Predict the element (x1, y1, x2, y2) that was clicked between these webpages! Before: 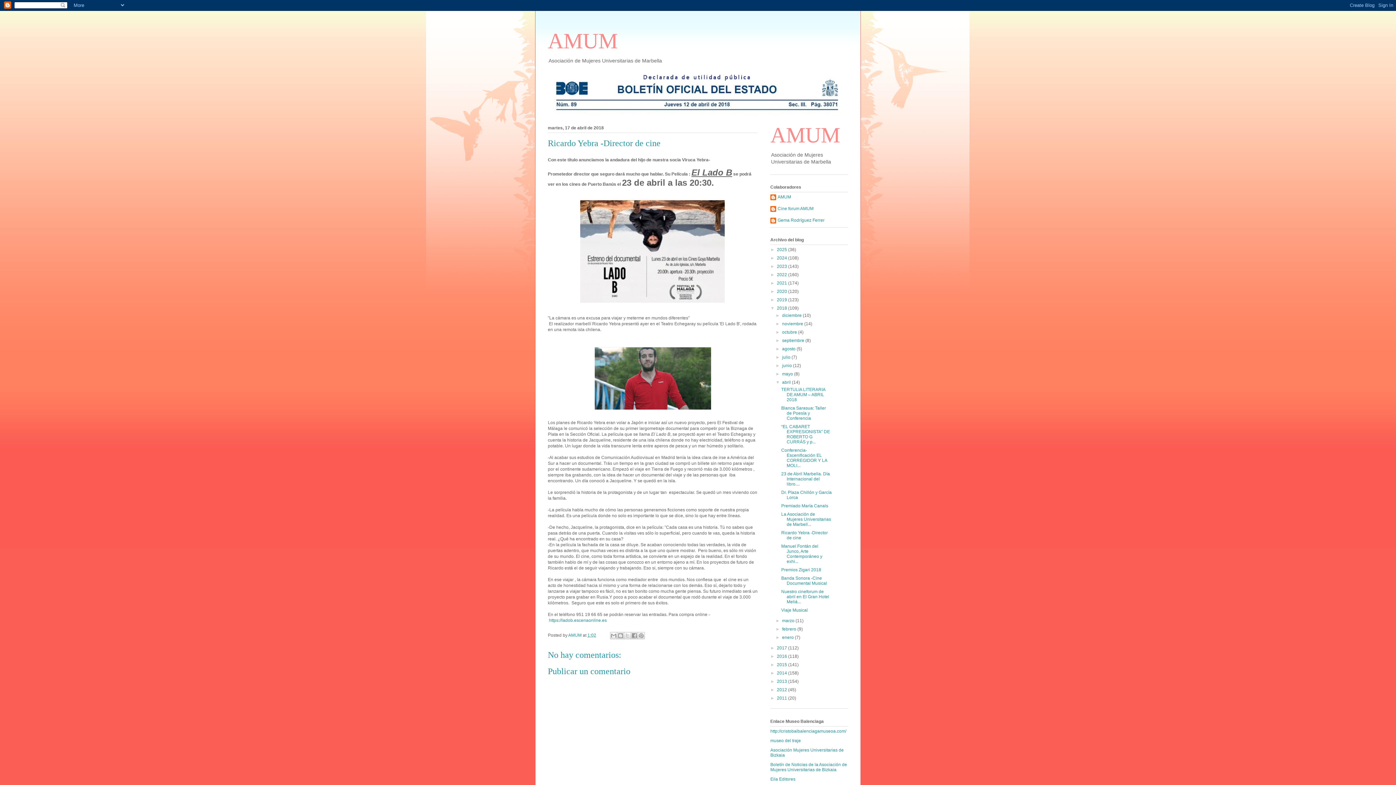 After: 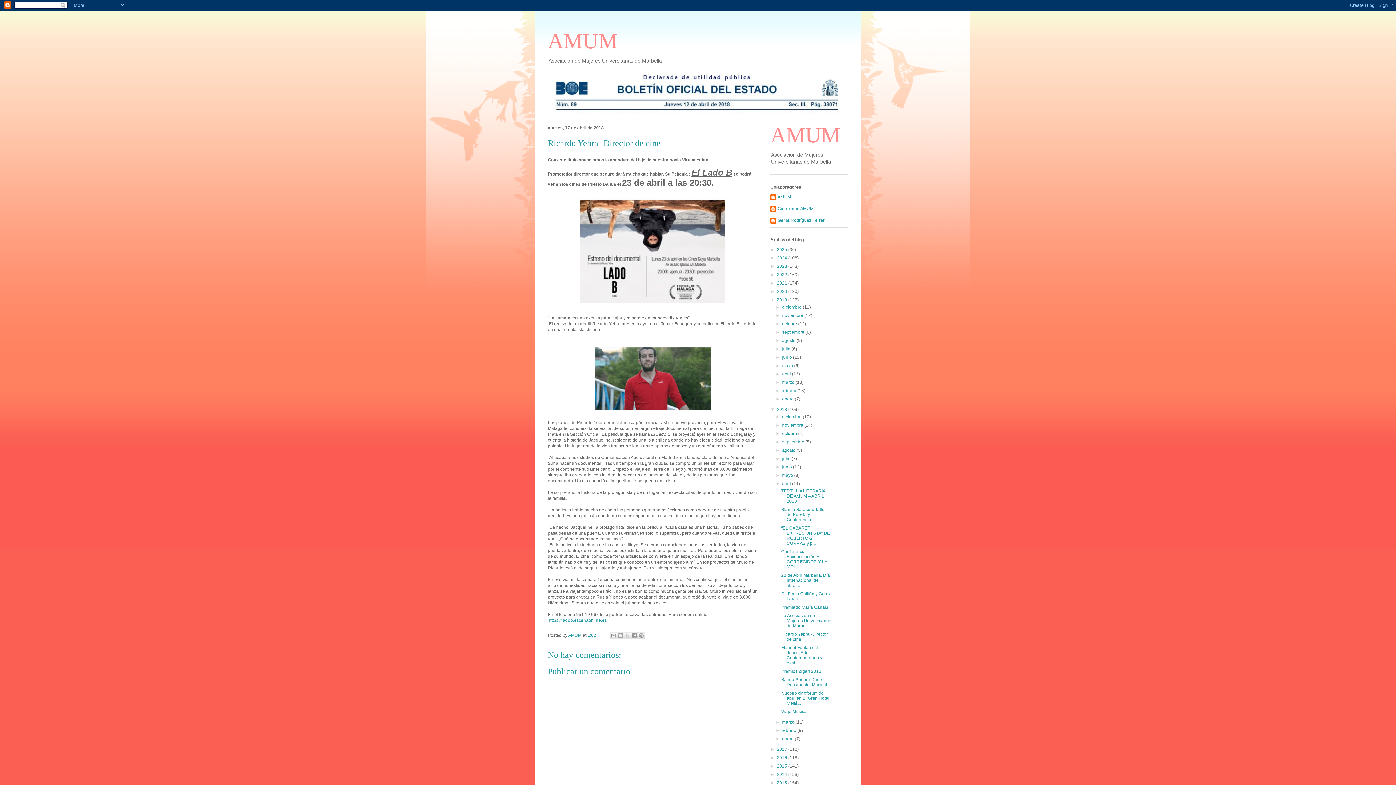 Action: label: ►   bbox: (770, 297, 777, 302)